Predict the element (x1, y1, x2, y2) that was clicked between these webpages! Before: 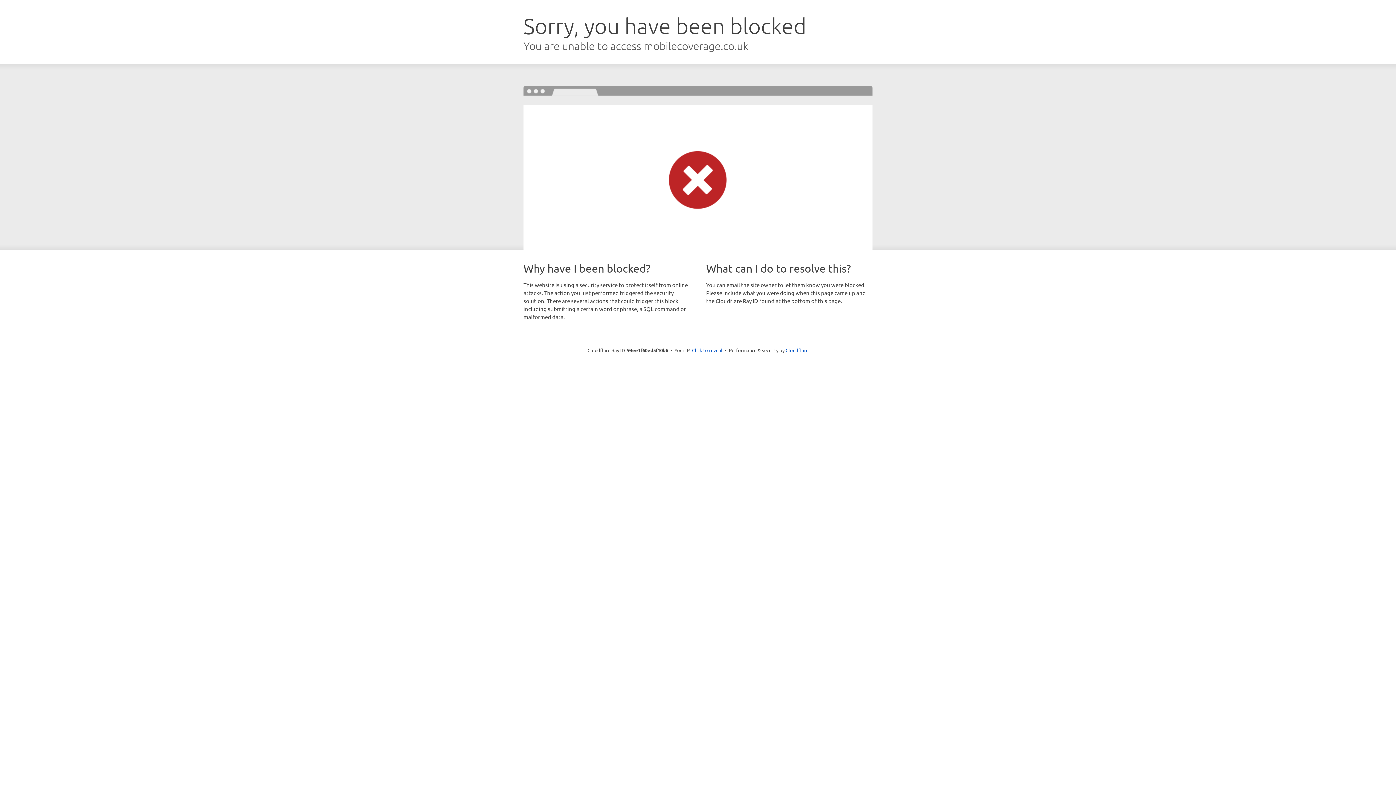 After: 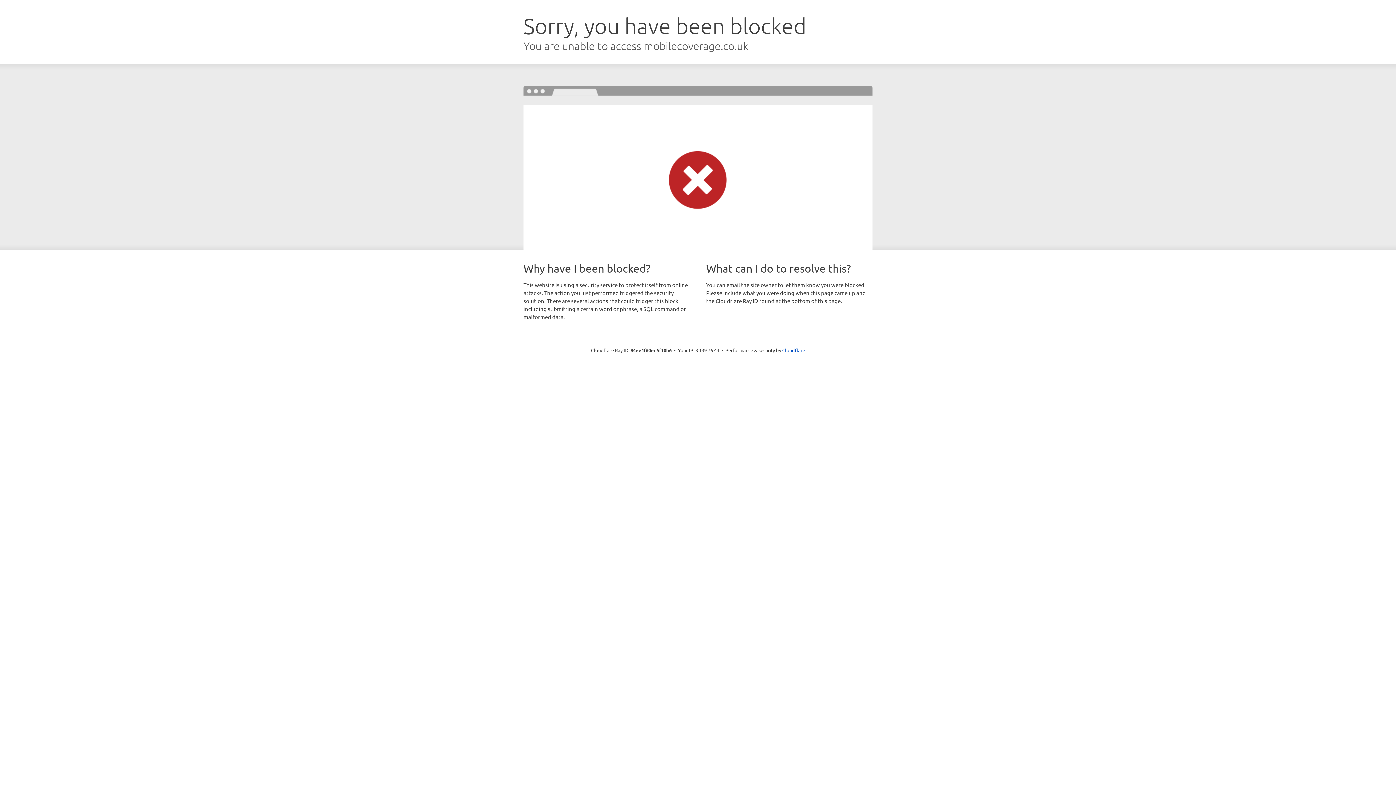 Action: label: Click to reveal bbox: (692, 346, 722, 353)